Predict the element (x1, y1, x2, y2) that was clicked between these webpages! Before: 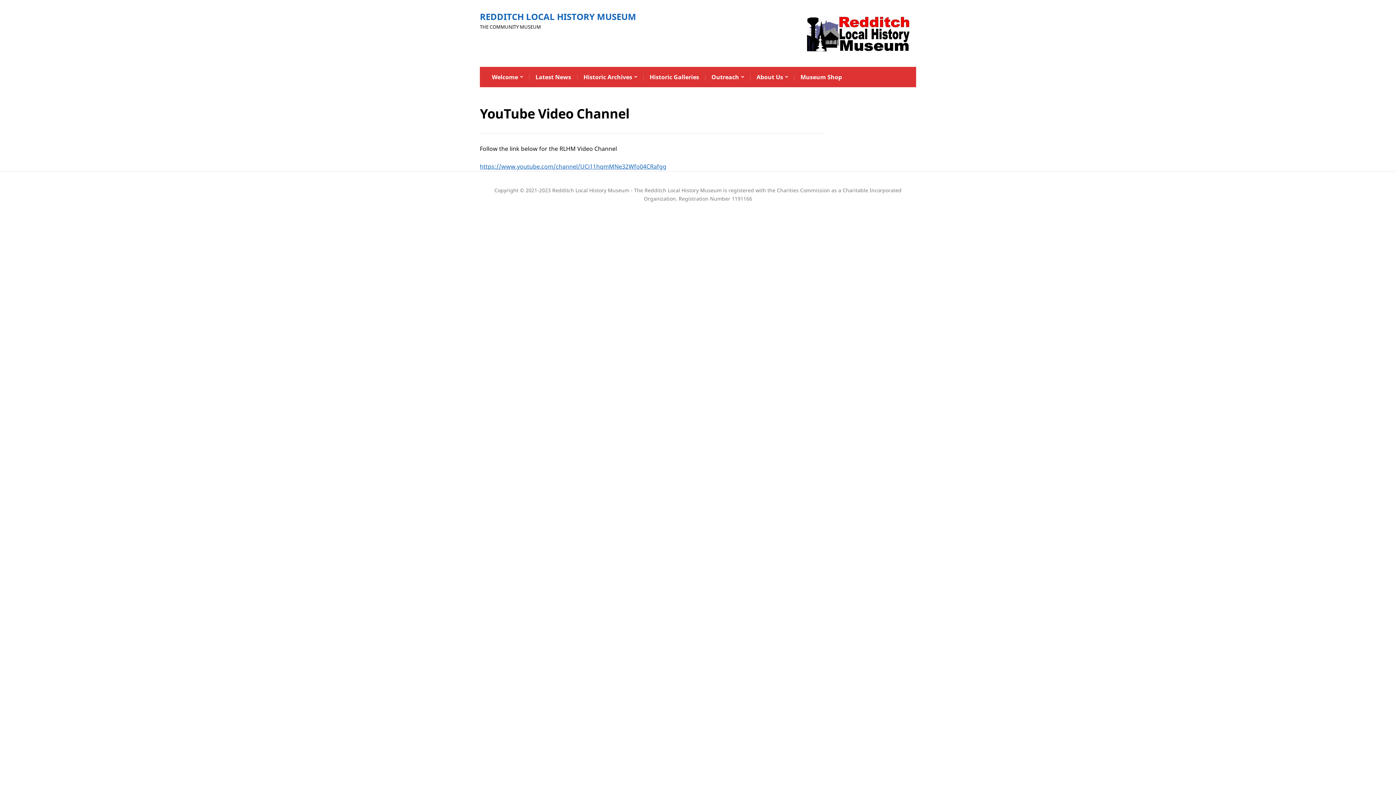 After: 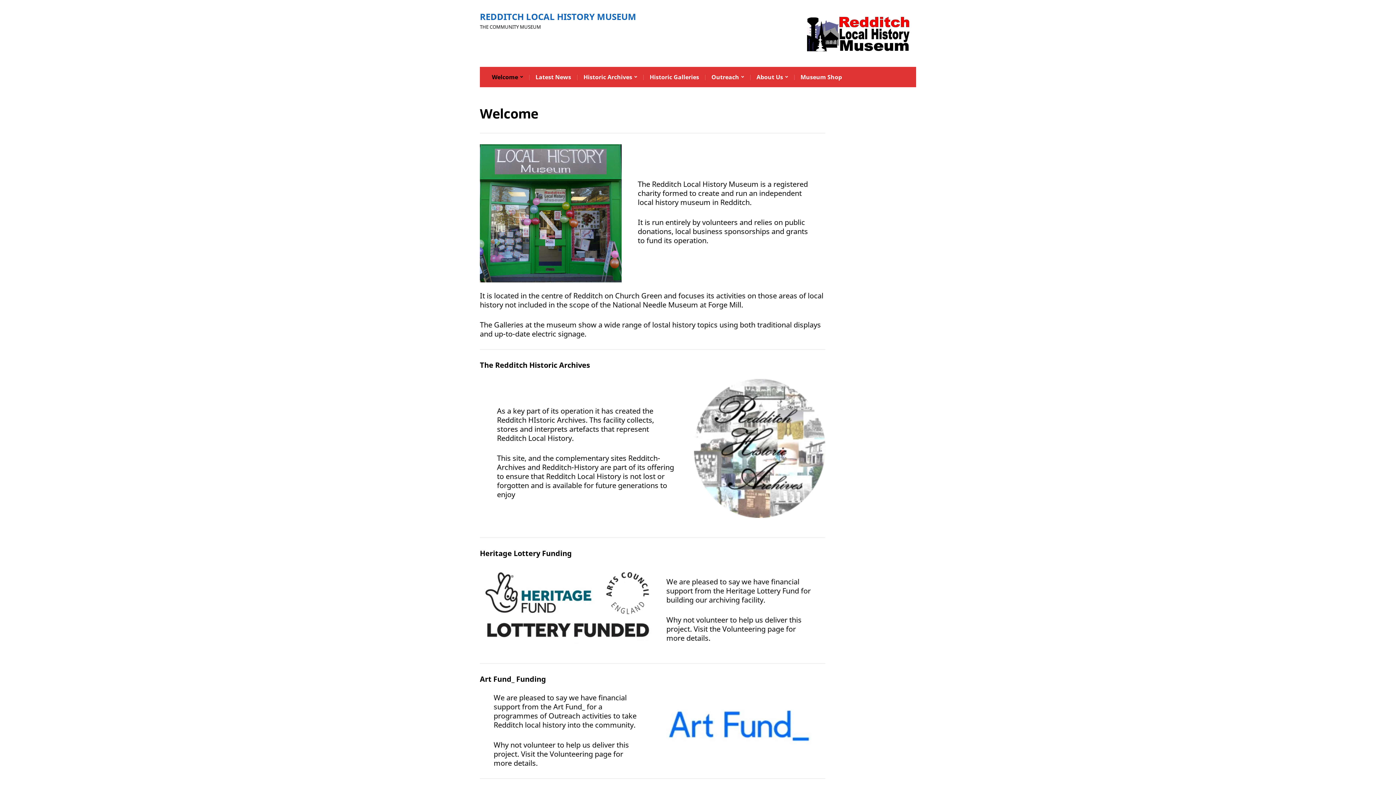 Action: bbox: (807, 28, 916, 36)